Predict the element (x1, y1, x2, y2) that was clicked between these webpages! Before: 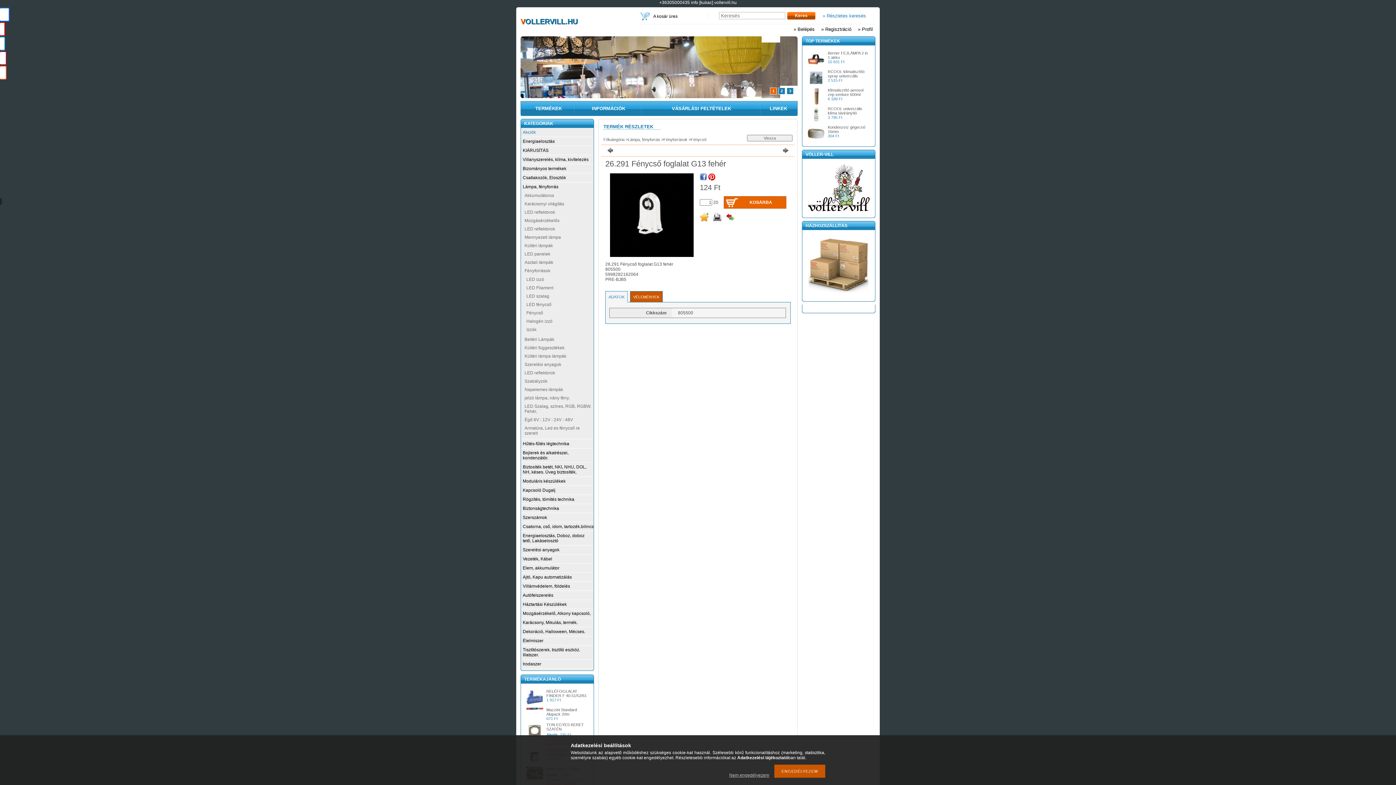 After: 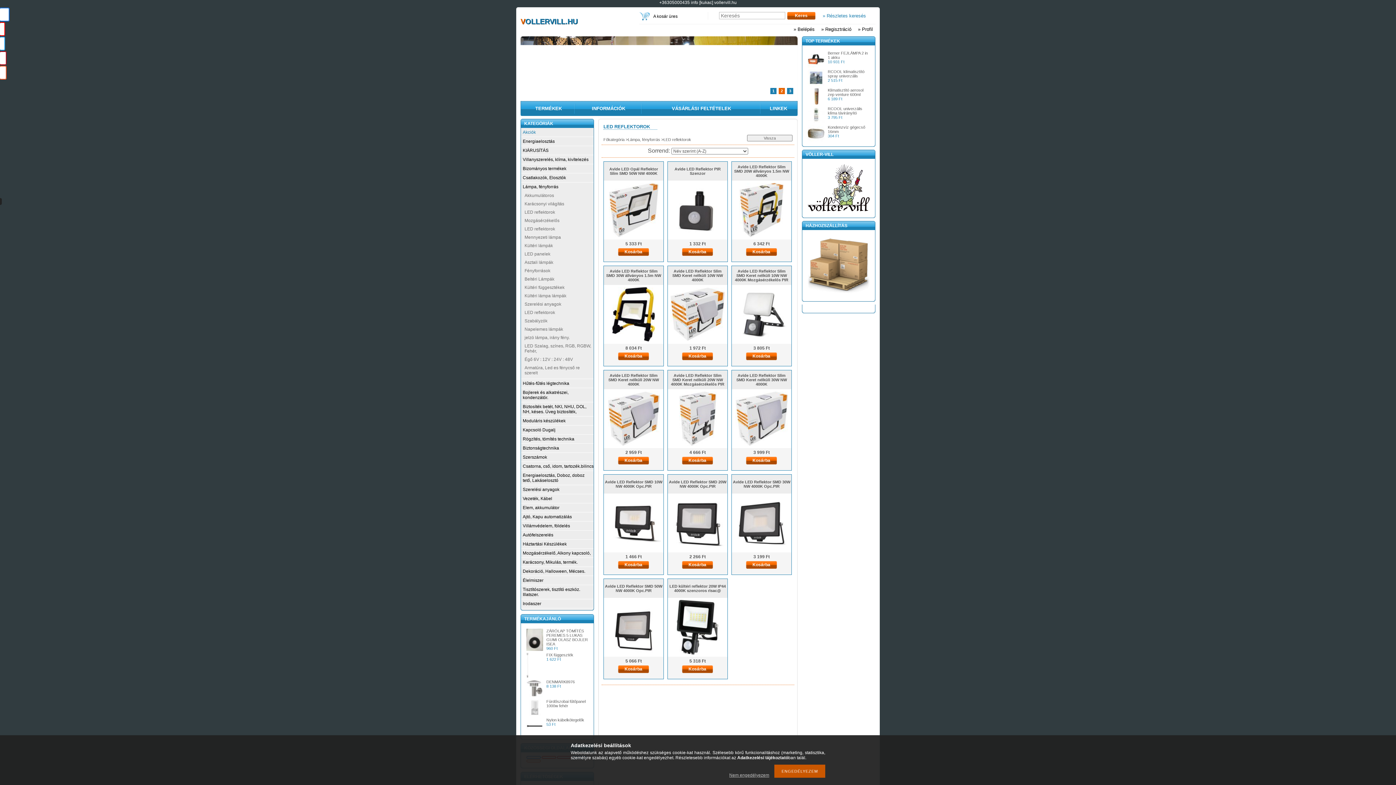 Action: label: LED reflektorok bbox: (524, 226, 555, 231)